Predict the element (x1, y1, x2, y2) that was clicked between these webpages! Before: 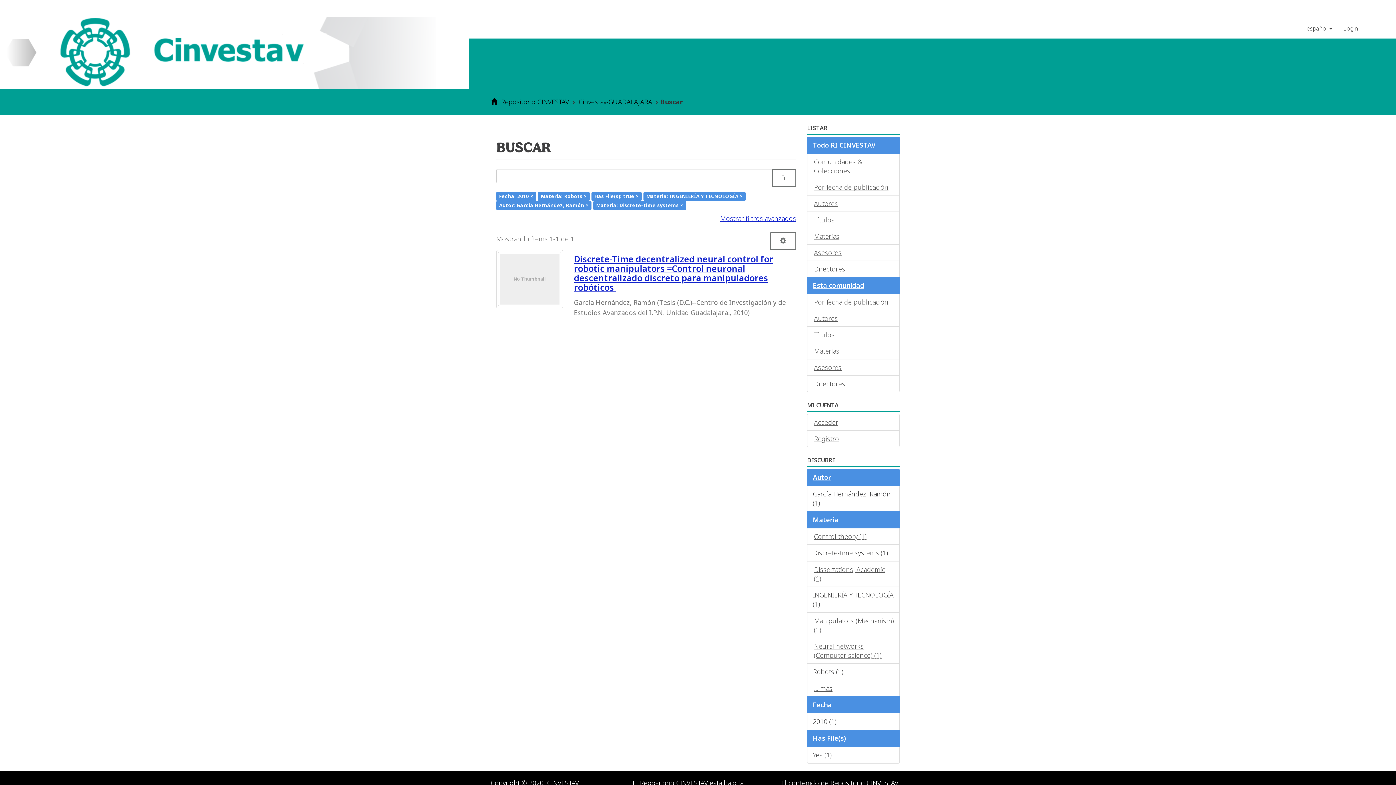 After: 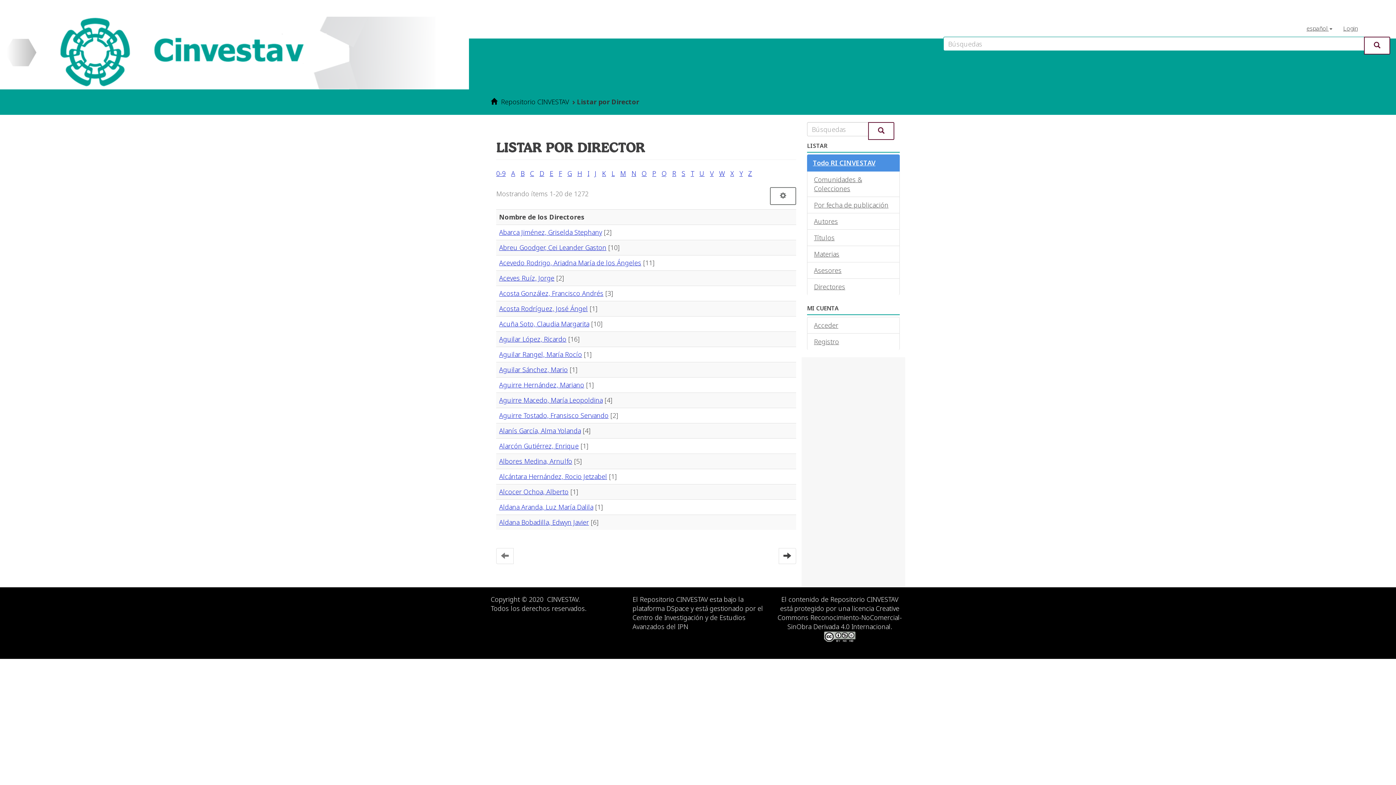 Action: label: Directores bbox: (807, 260, 900, 277)